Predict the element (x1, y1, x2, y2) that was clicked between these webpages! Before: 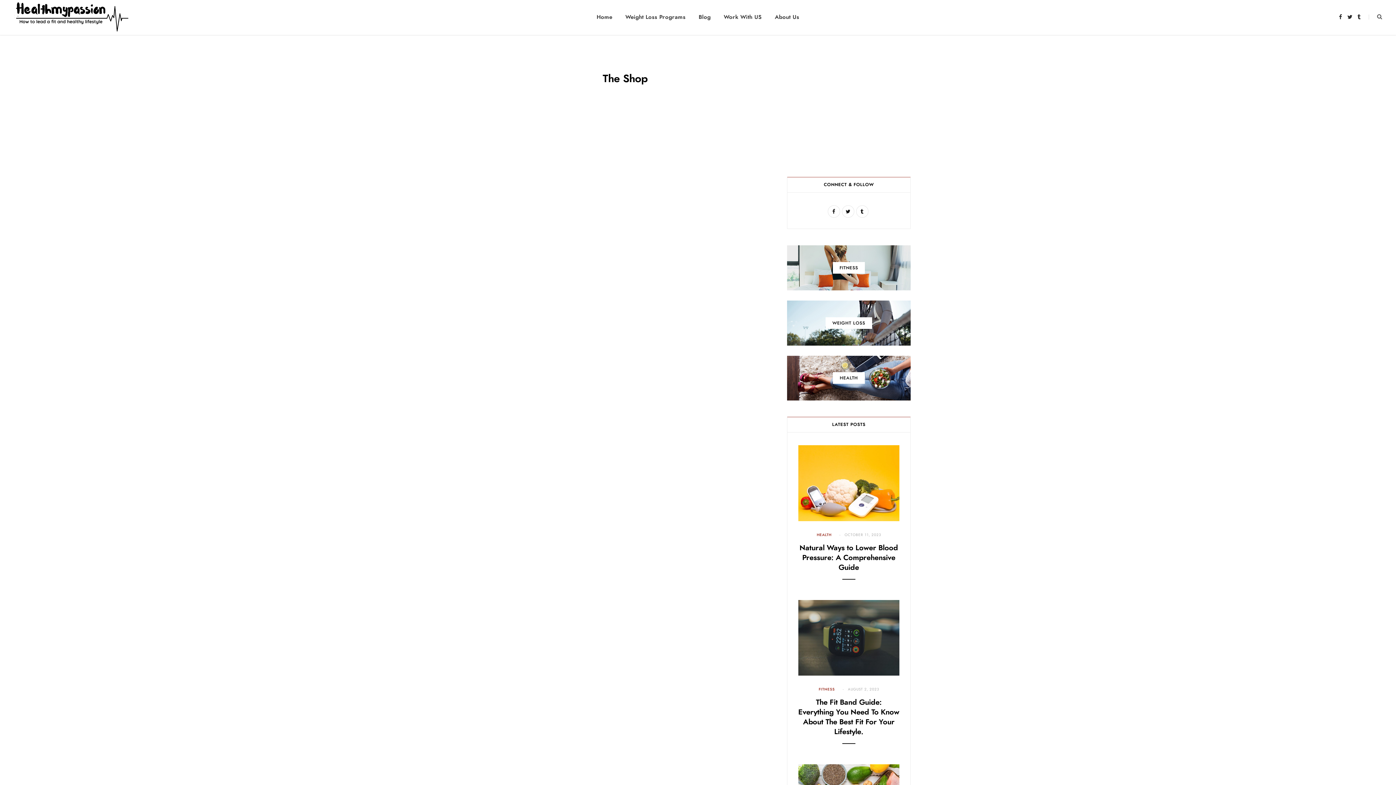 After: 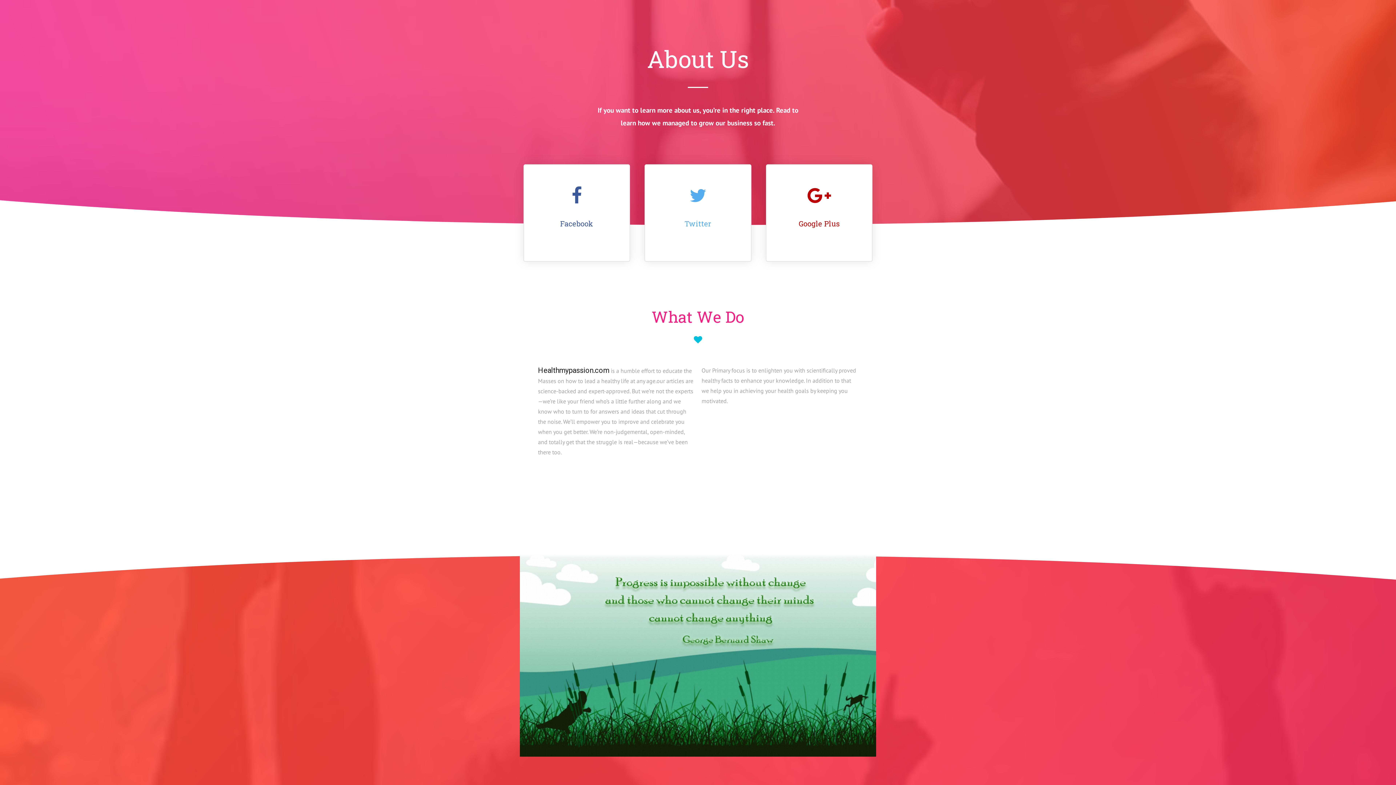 Action: bbox: (768, 0, 806, 34) label: About Us